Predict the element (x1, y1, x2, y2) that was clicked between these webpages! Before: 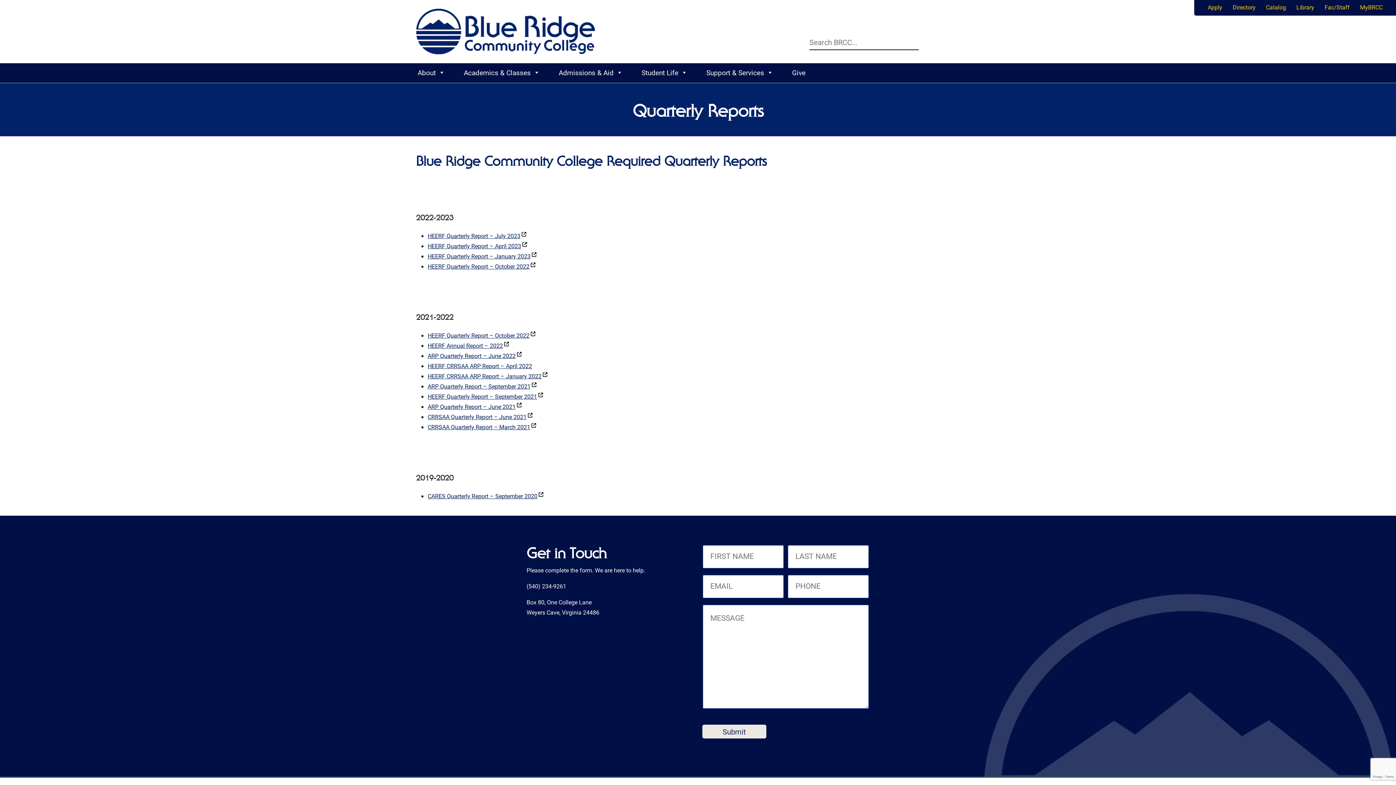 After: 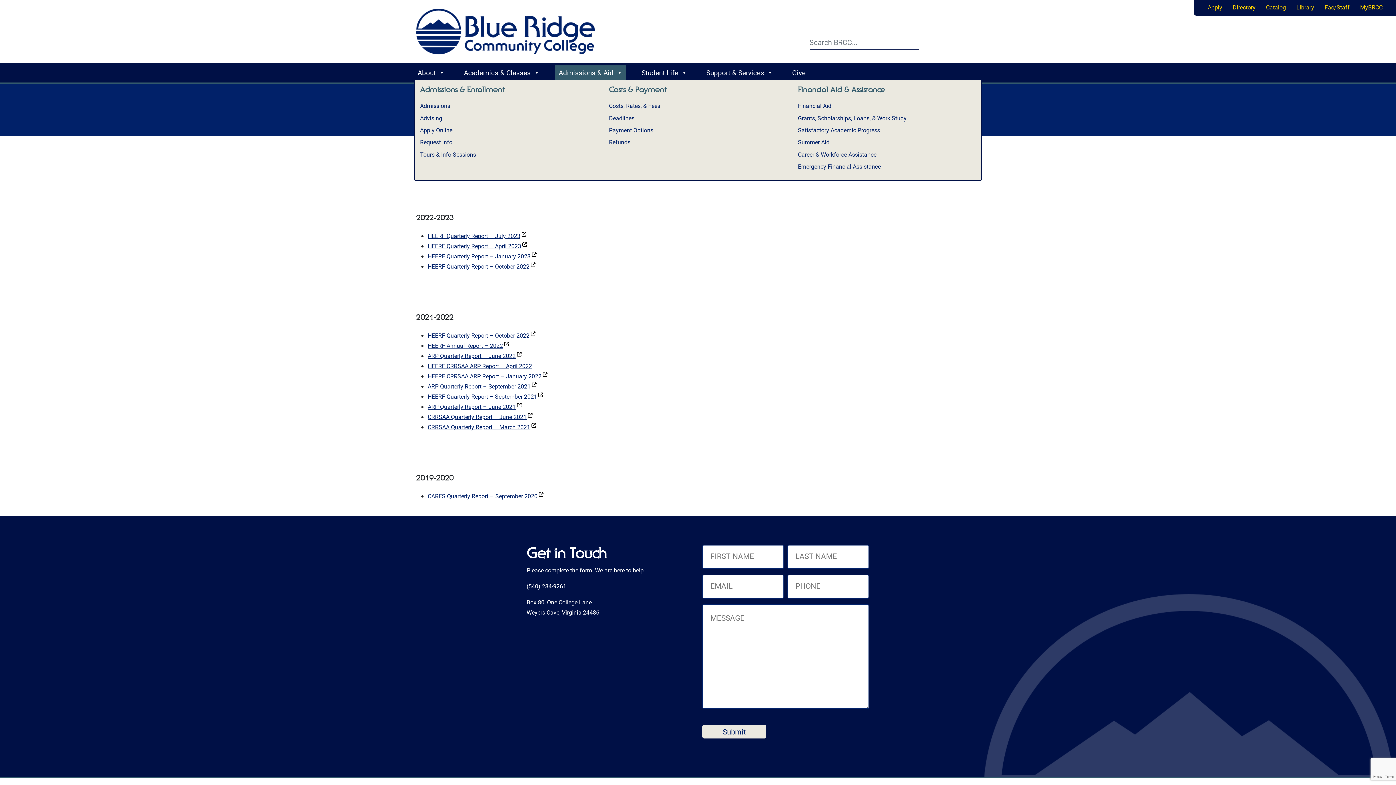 Action: bbox: (555, 65, 626, 80) label: Admissions & Aid